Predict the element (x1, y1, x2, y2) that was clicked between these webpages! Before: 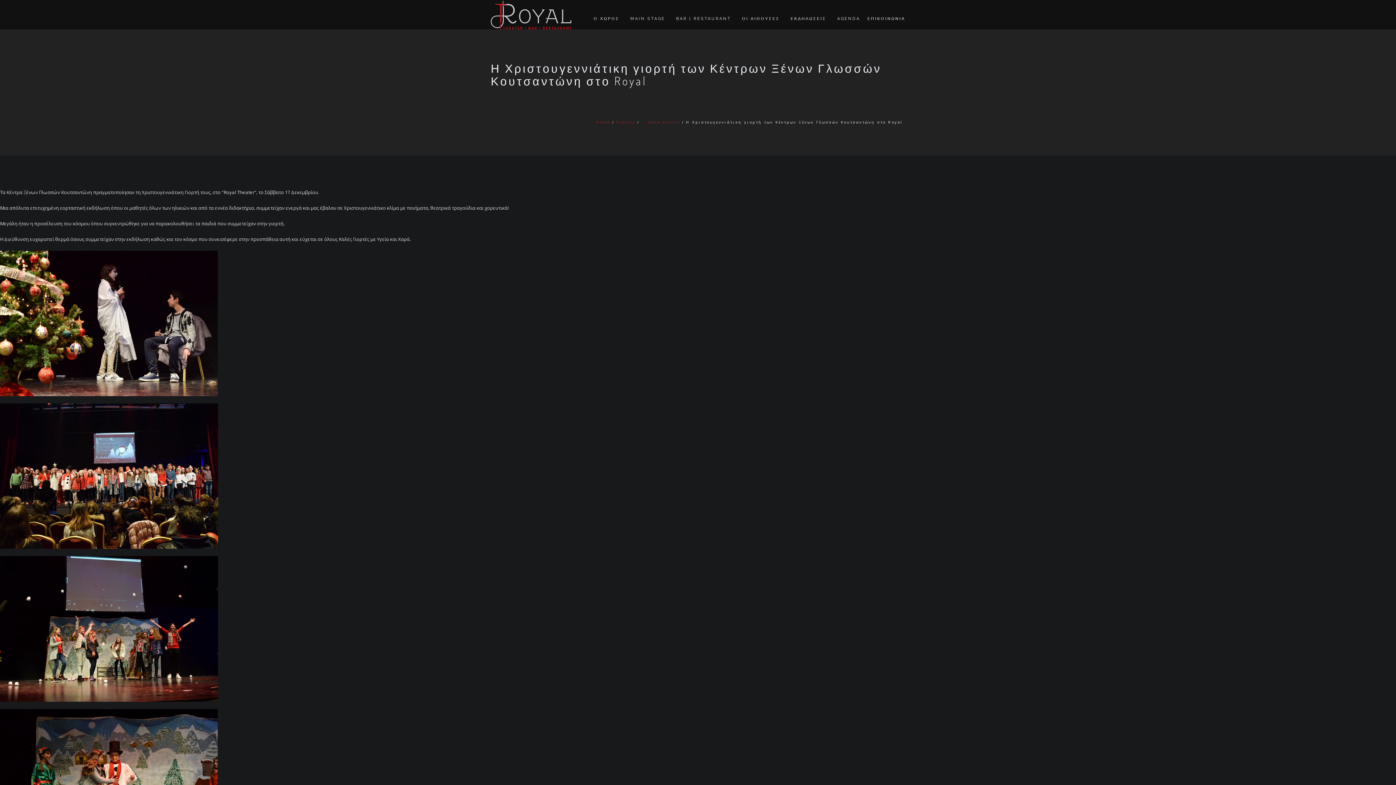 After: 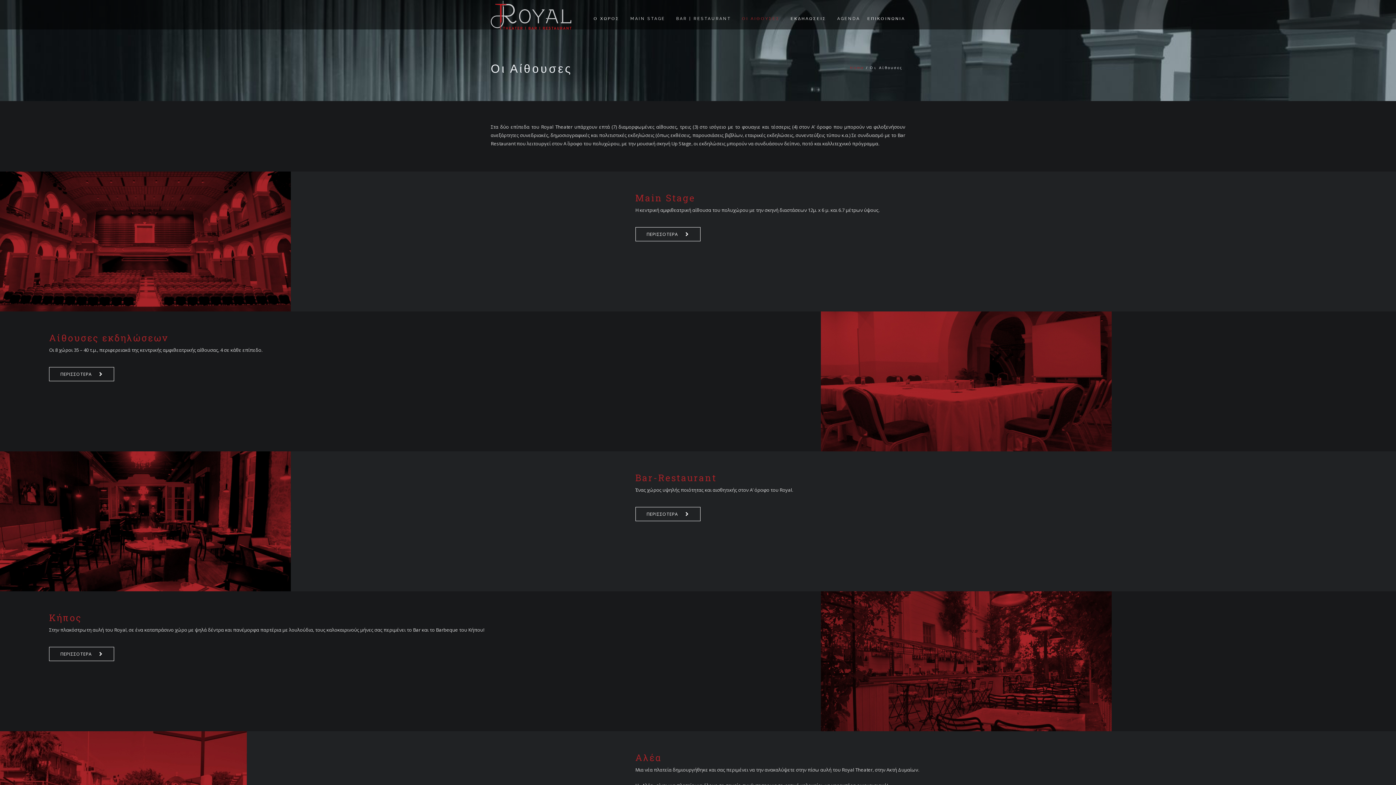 Action: label: ΟΙ ΑΙΘΟΥΣΕΣ bbox: (734, 0, 783, 28)